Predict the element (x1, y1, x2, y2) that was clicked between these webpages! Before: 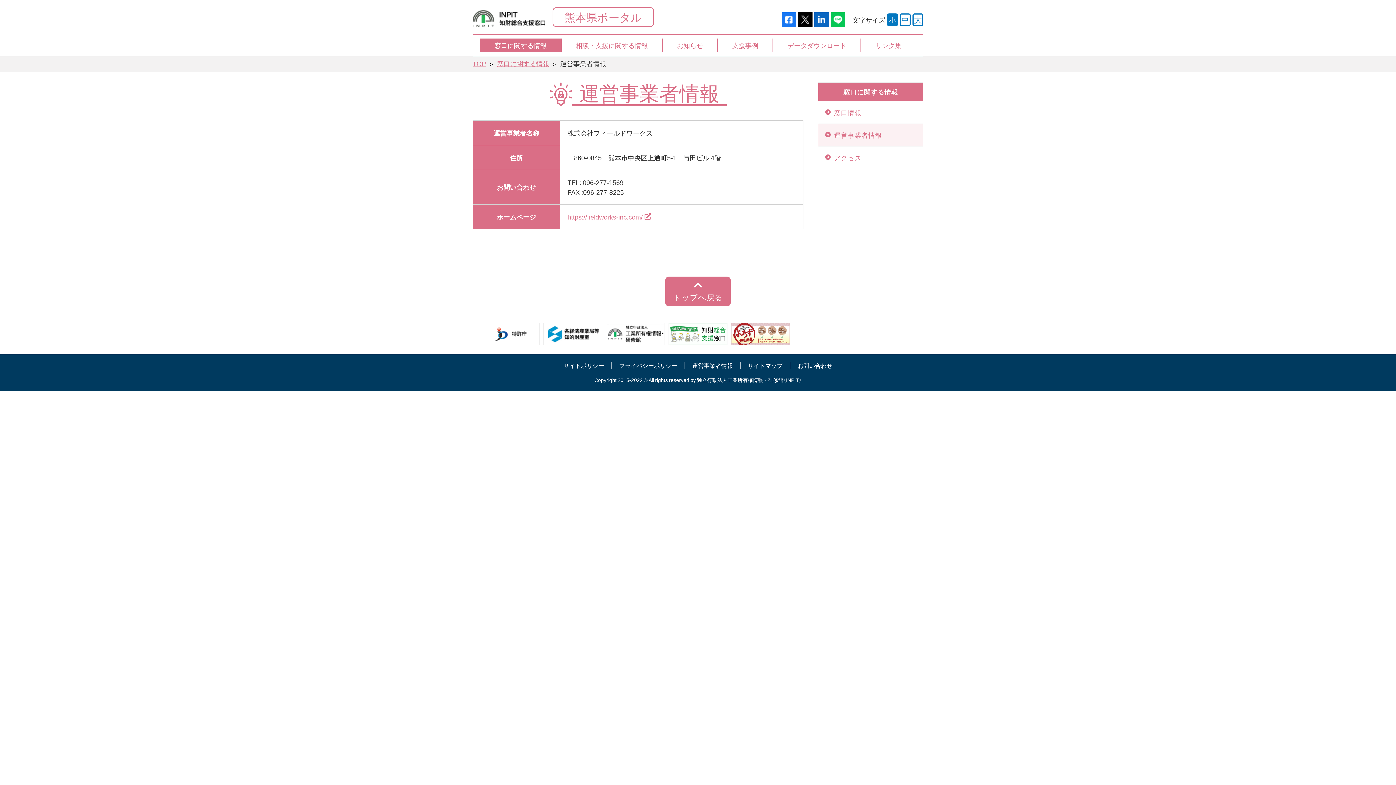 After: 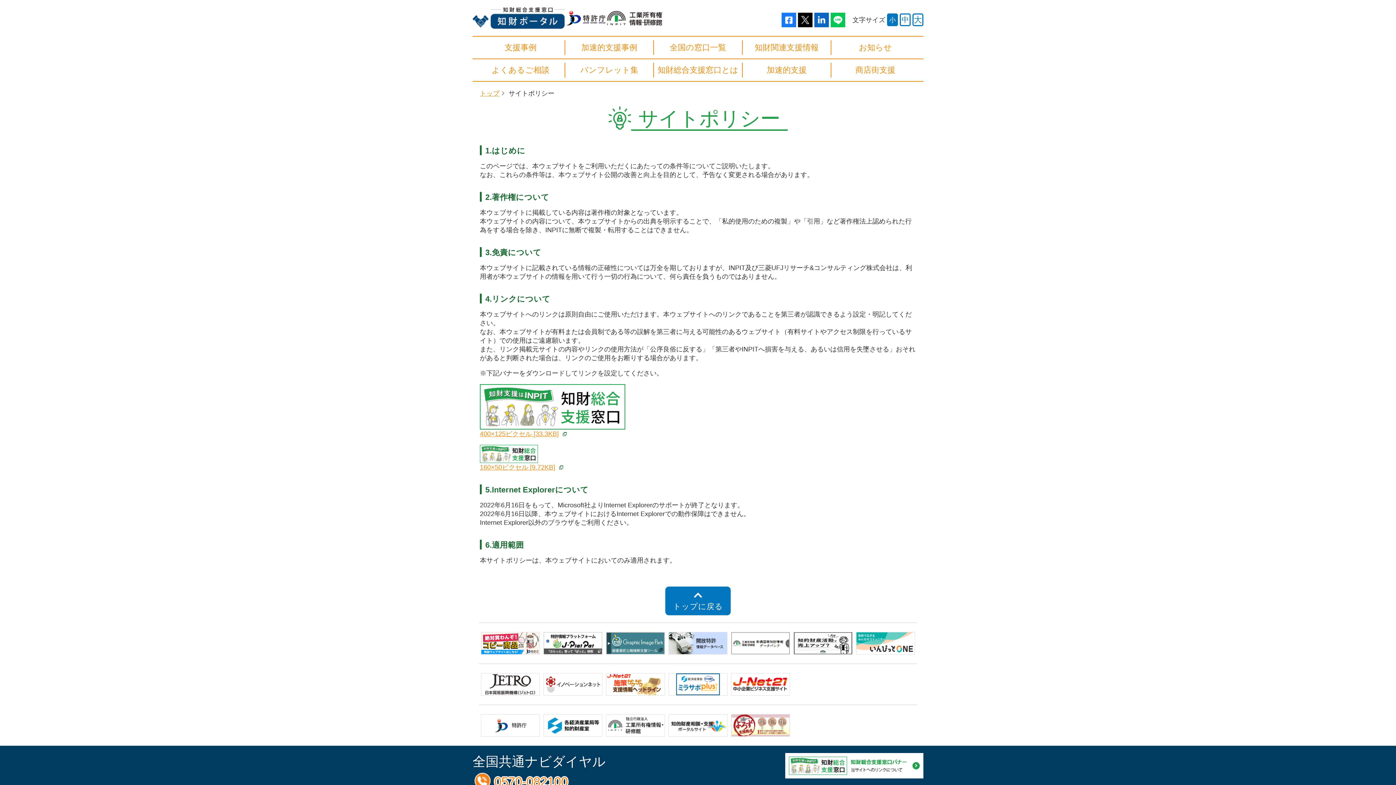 Action: bbox: (563, 361, 604, 369) label: サイトポリシー